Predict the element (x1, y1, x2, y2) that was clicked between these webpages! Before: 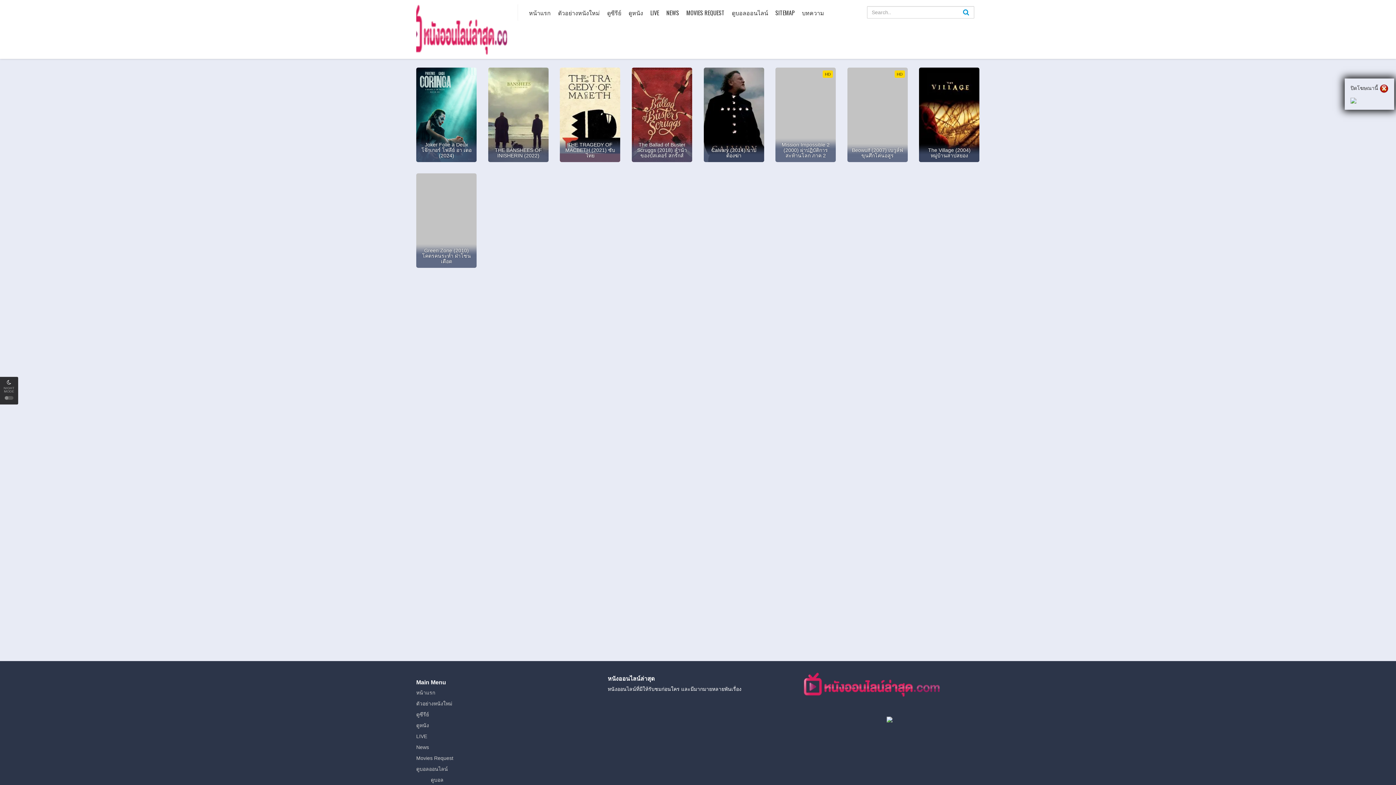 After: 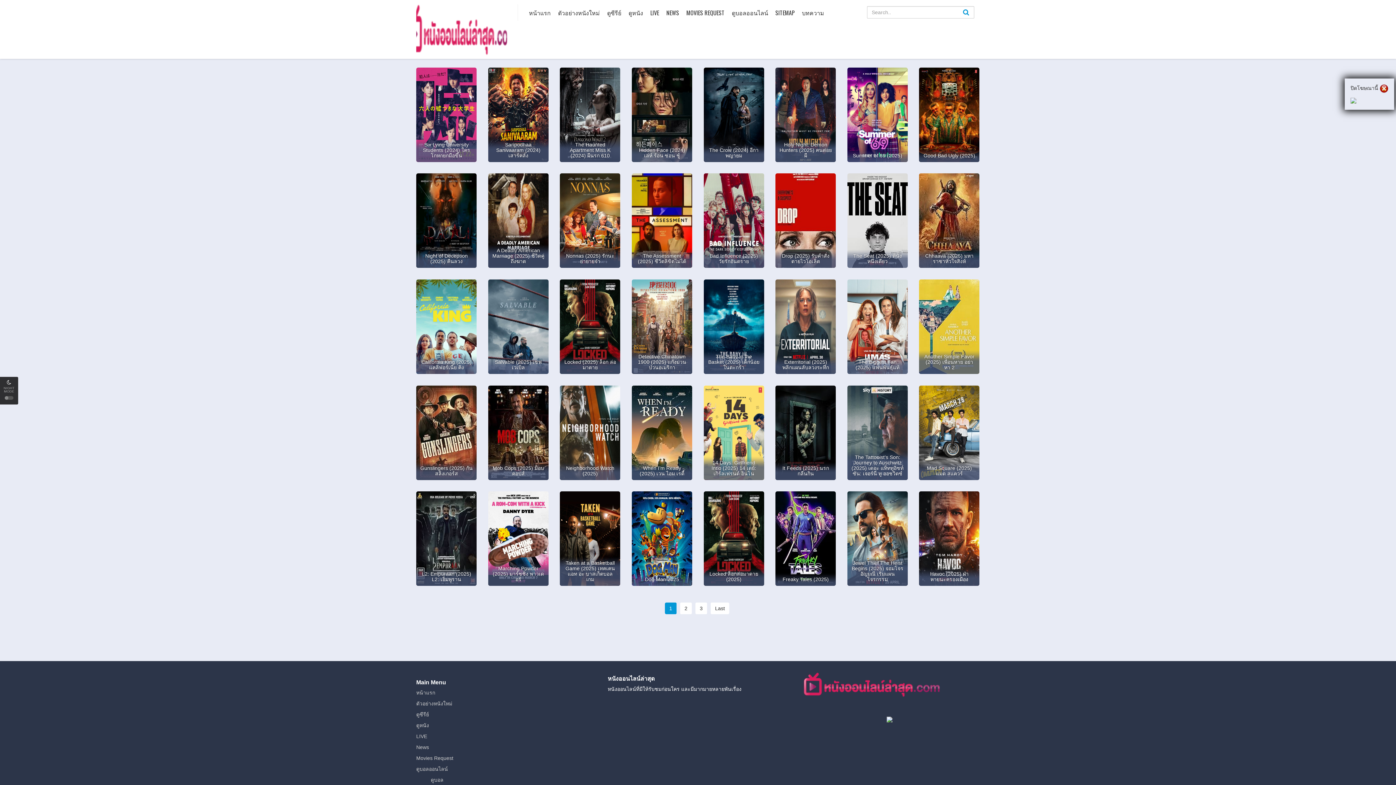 Action: bbox: (972, 17, 976, 18)